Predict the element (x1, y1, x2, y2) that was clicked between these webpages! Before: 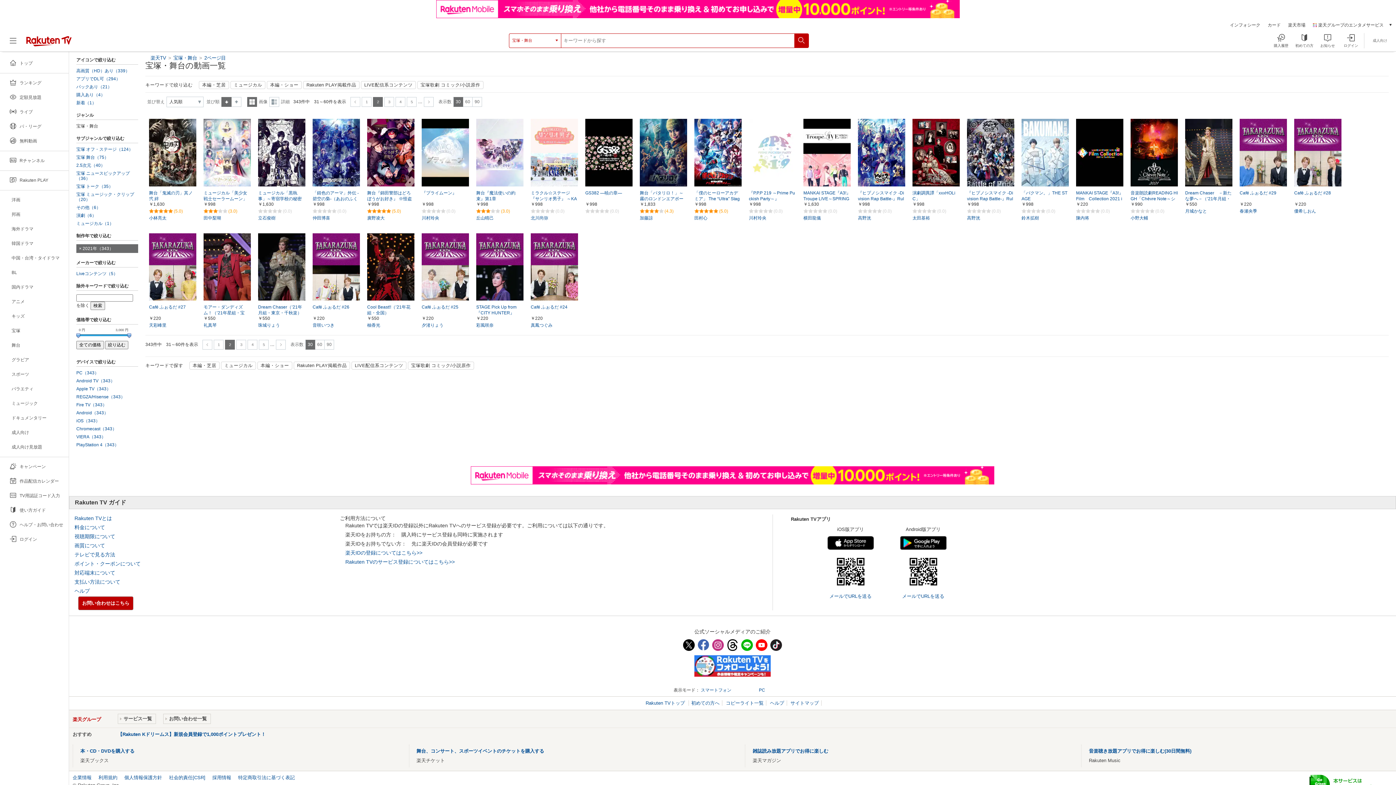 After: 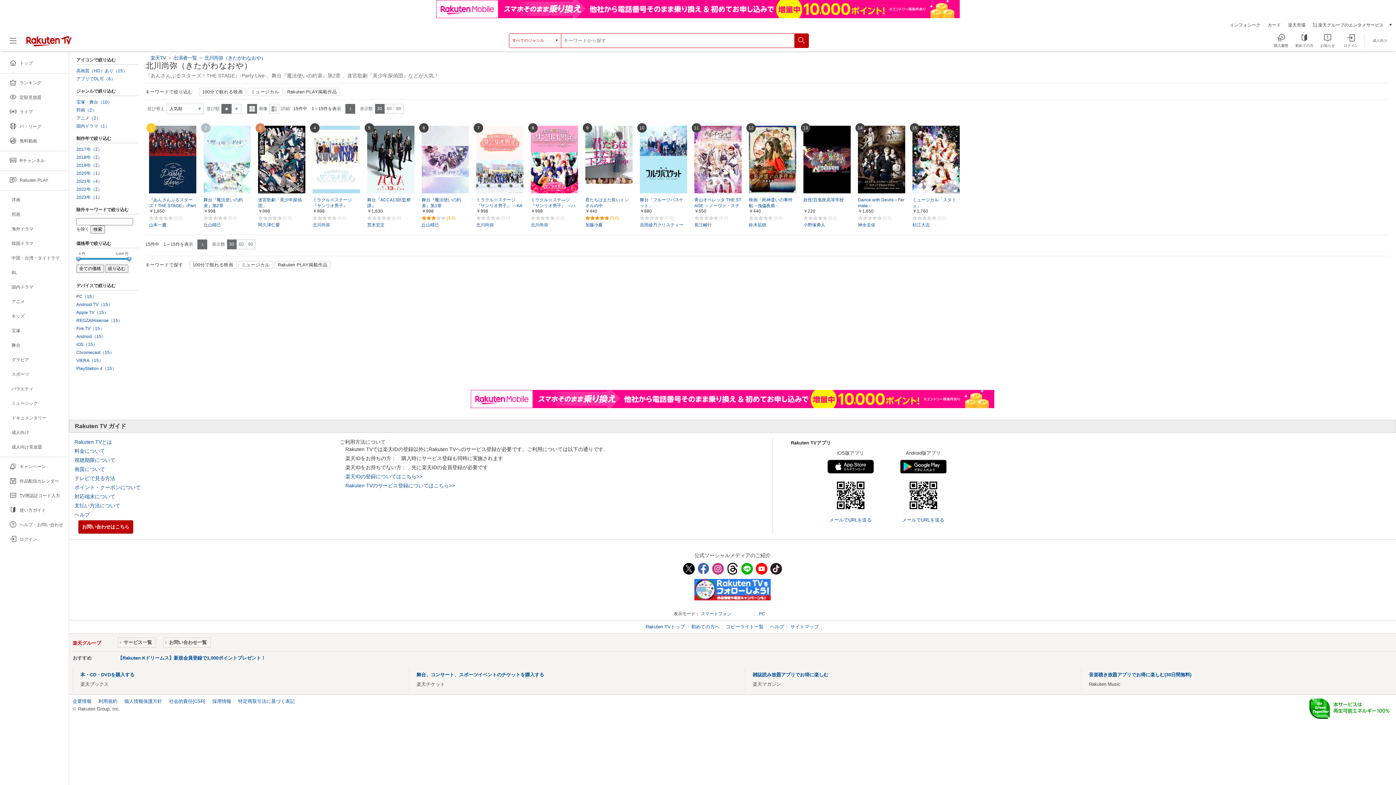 Action: bbox: (530, 197, 548, 202) label: 北川尚弥